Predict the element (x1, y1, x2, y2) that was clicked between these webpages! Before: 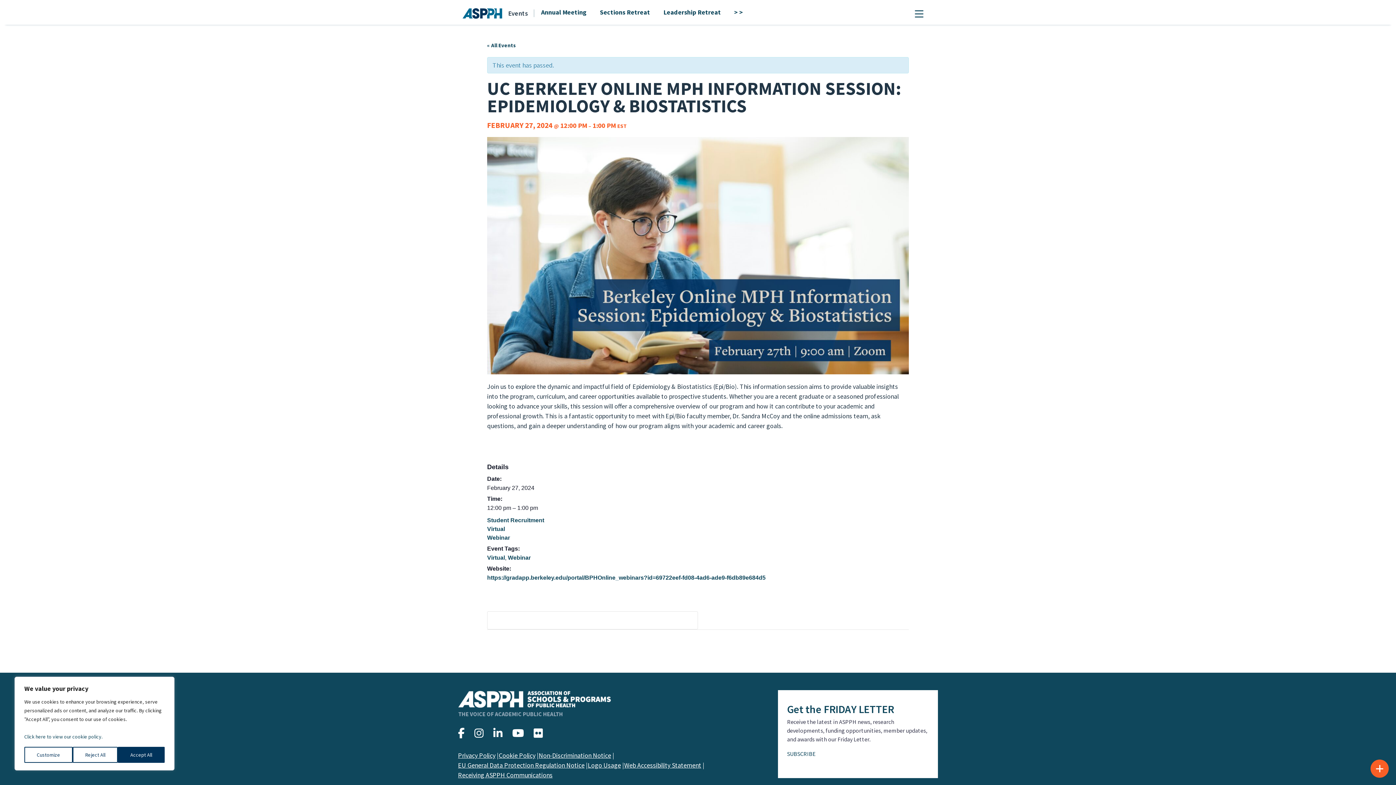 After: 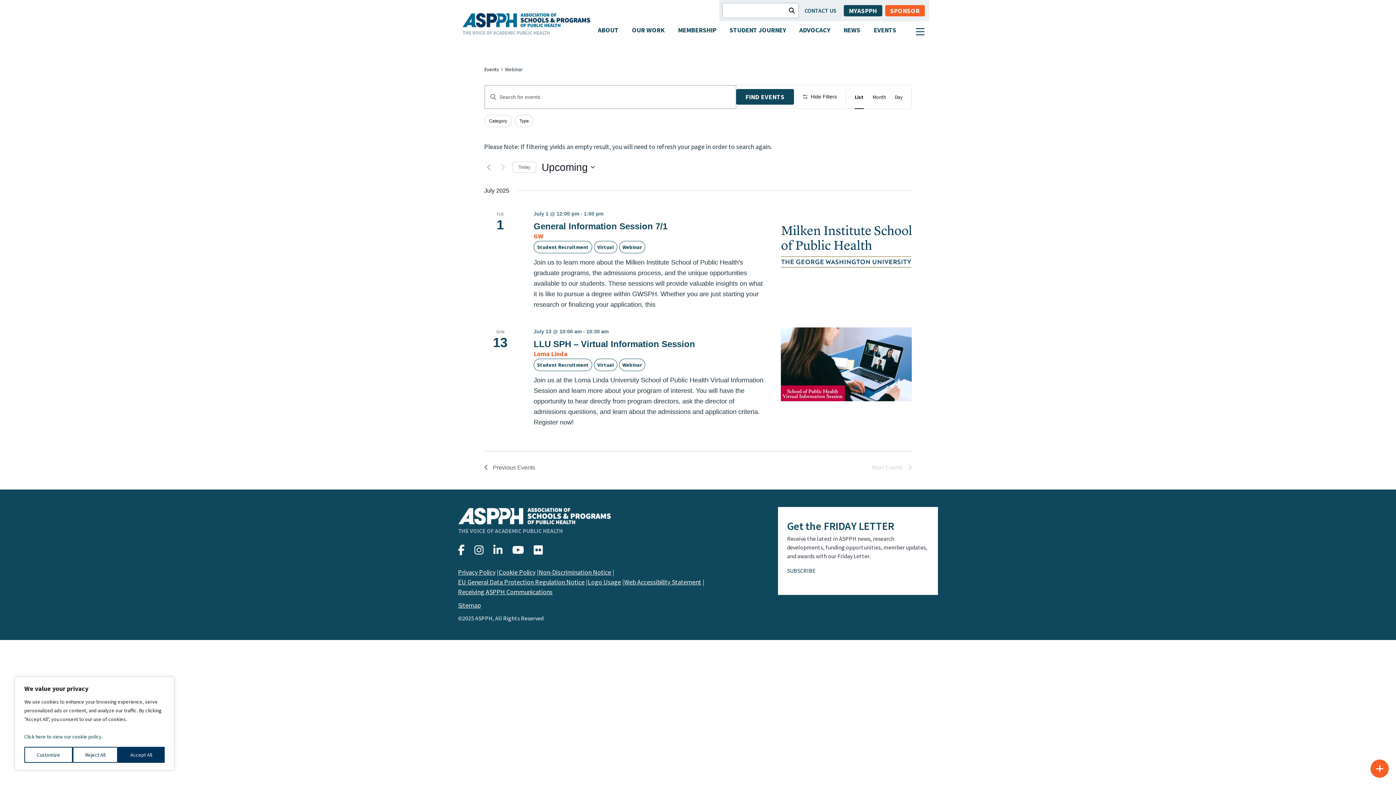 Action: bbox: (508, 554, 530, 560) label: Webinar